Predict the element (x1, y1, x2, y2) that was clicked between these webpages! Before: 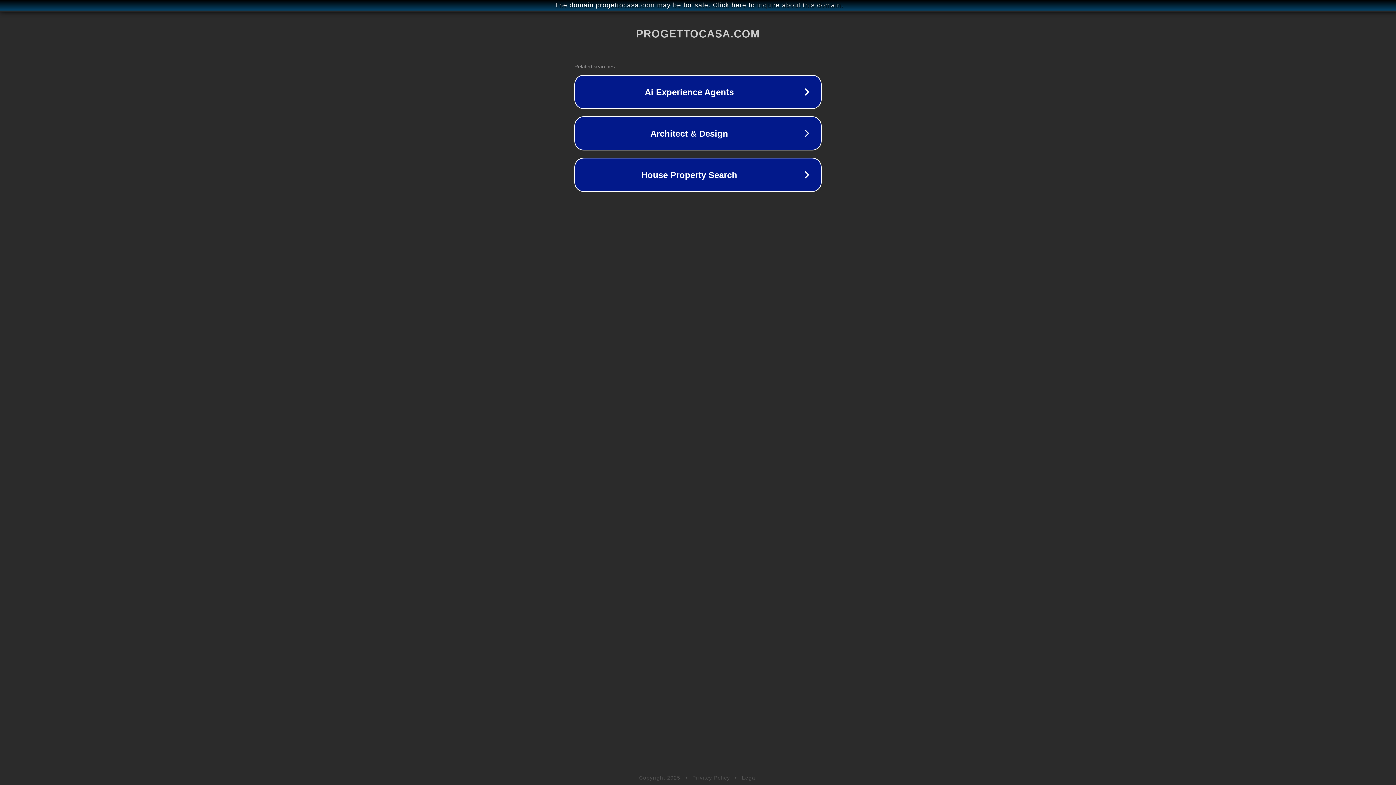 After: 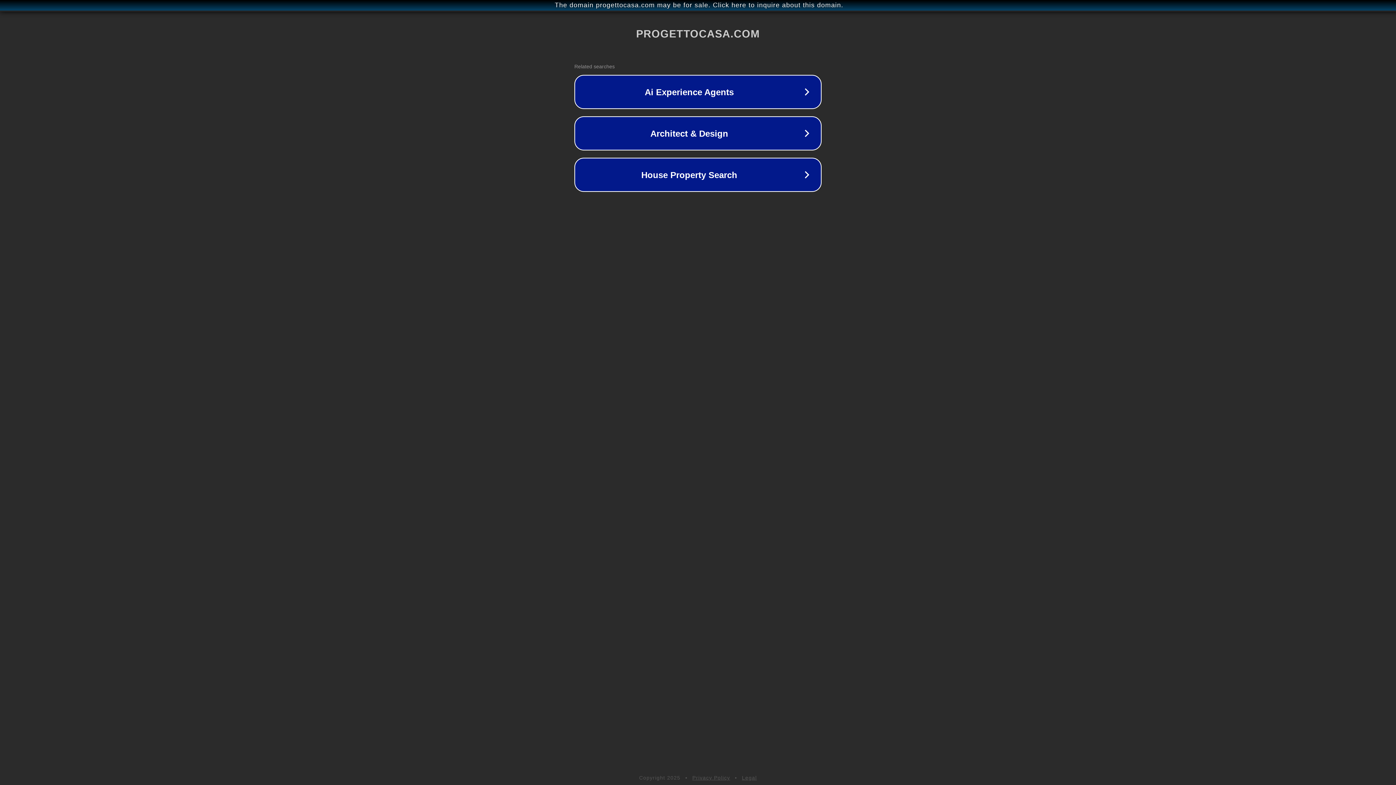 Action: bbox: (692, 775, 730, 781) label: Privacy Policy